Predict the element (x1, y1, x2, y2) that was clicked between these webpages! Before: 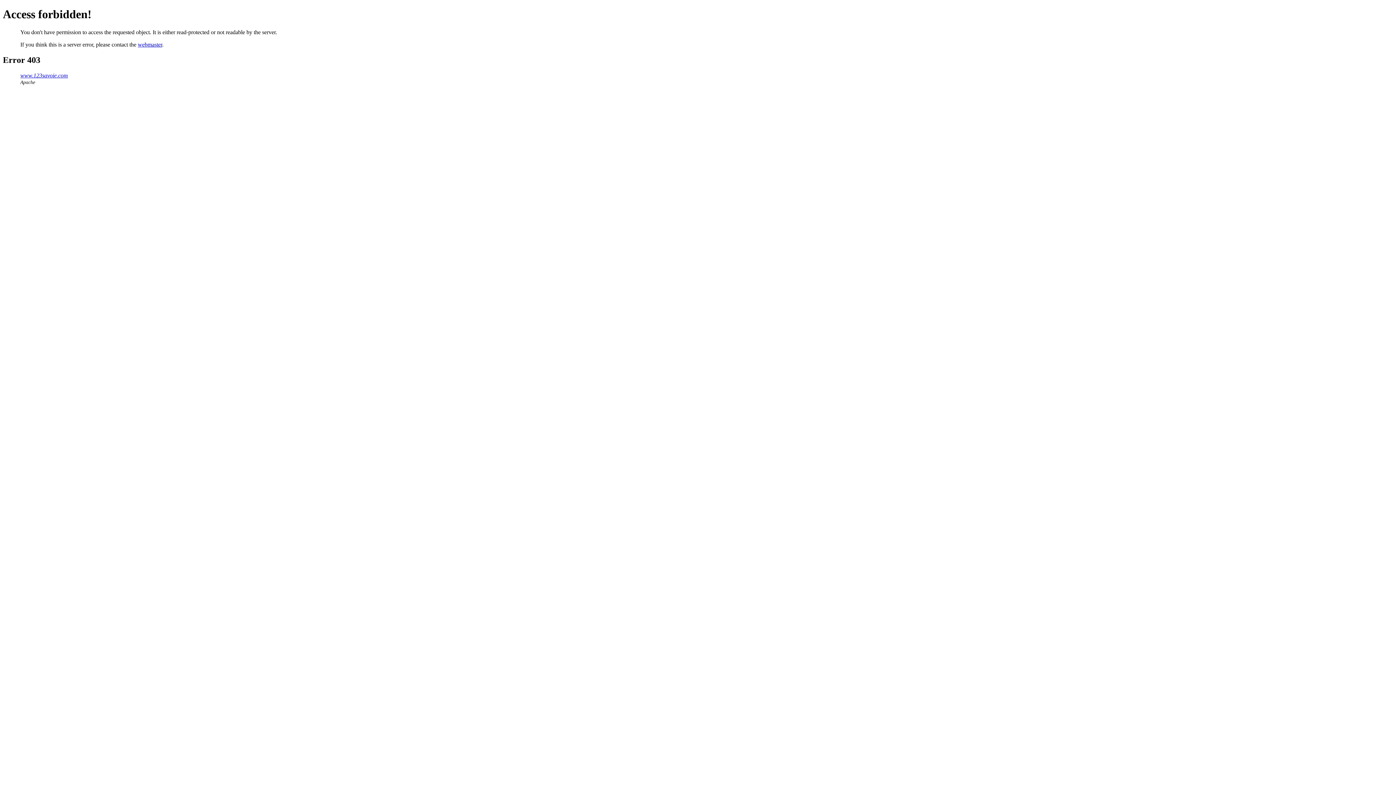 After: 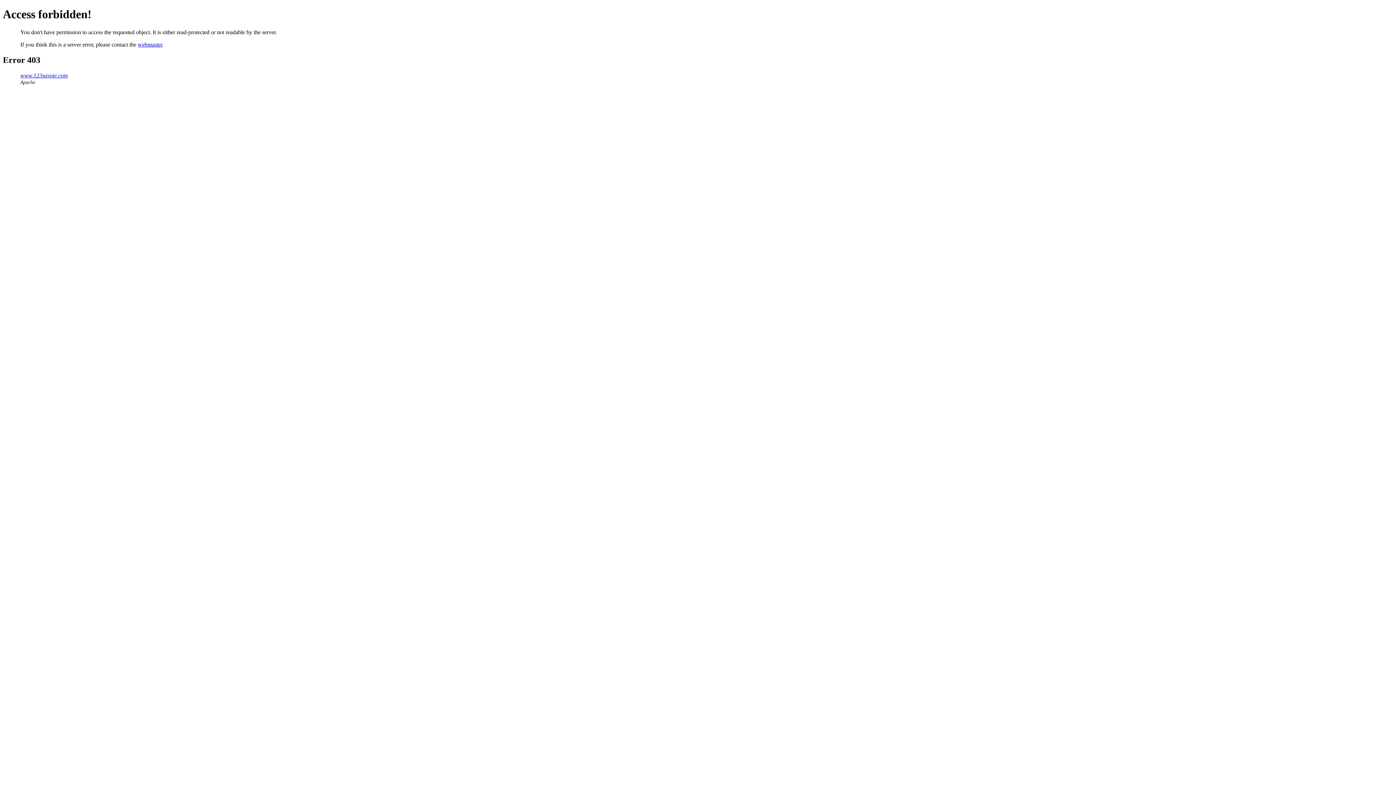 Action: label: webmaster bbox: (137, 41, 162, 47)